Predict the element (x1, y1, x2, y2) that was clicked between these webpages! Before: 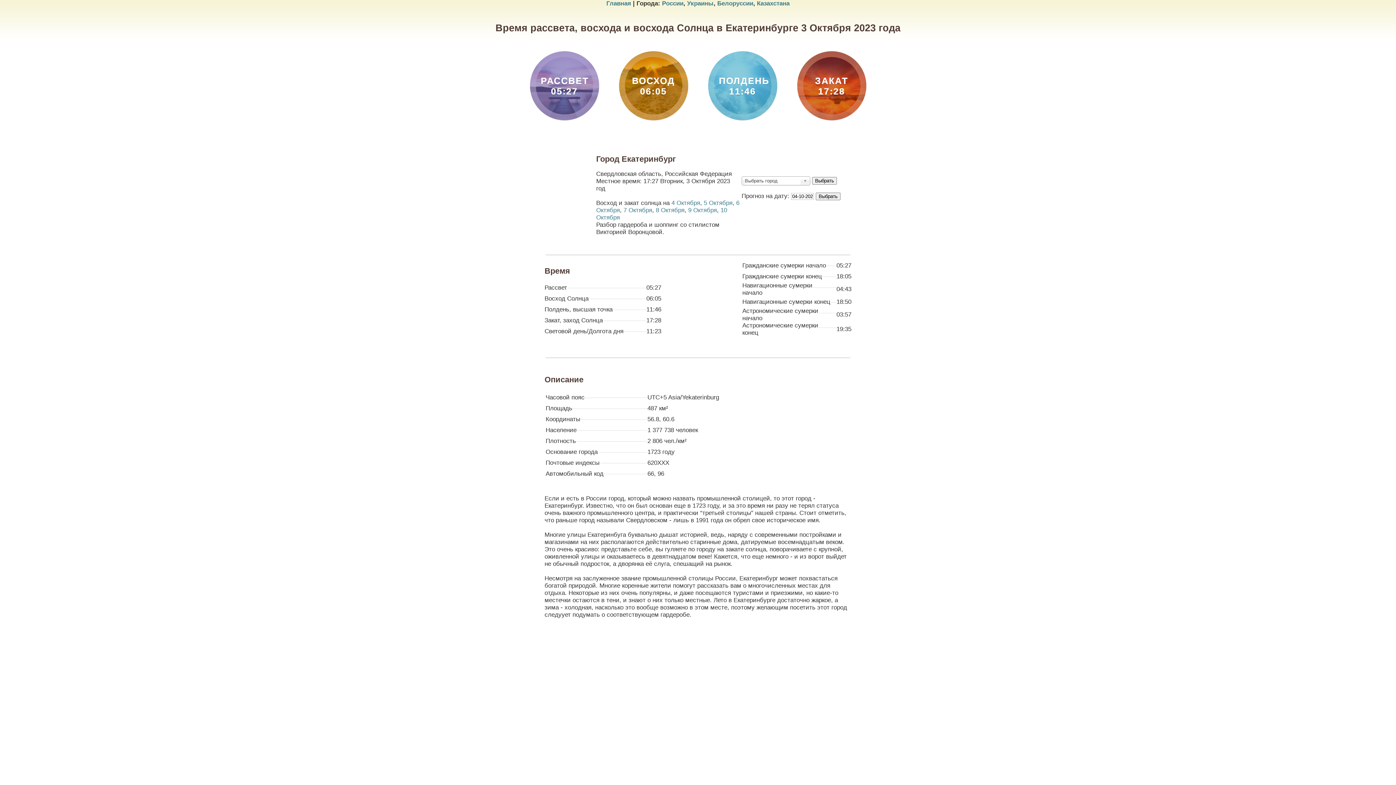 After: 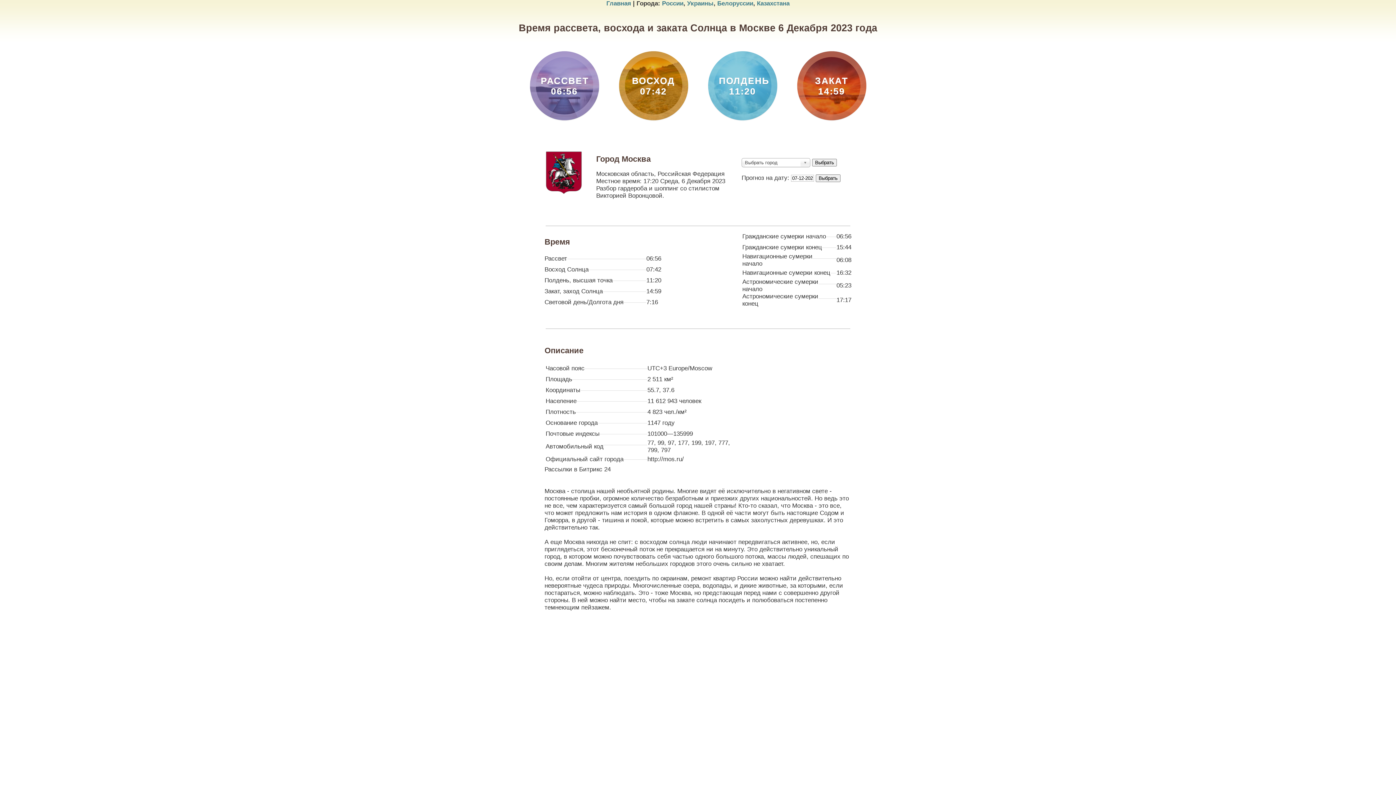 Action: label: 9 Октября bbox: (688, 207, 717, 213)